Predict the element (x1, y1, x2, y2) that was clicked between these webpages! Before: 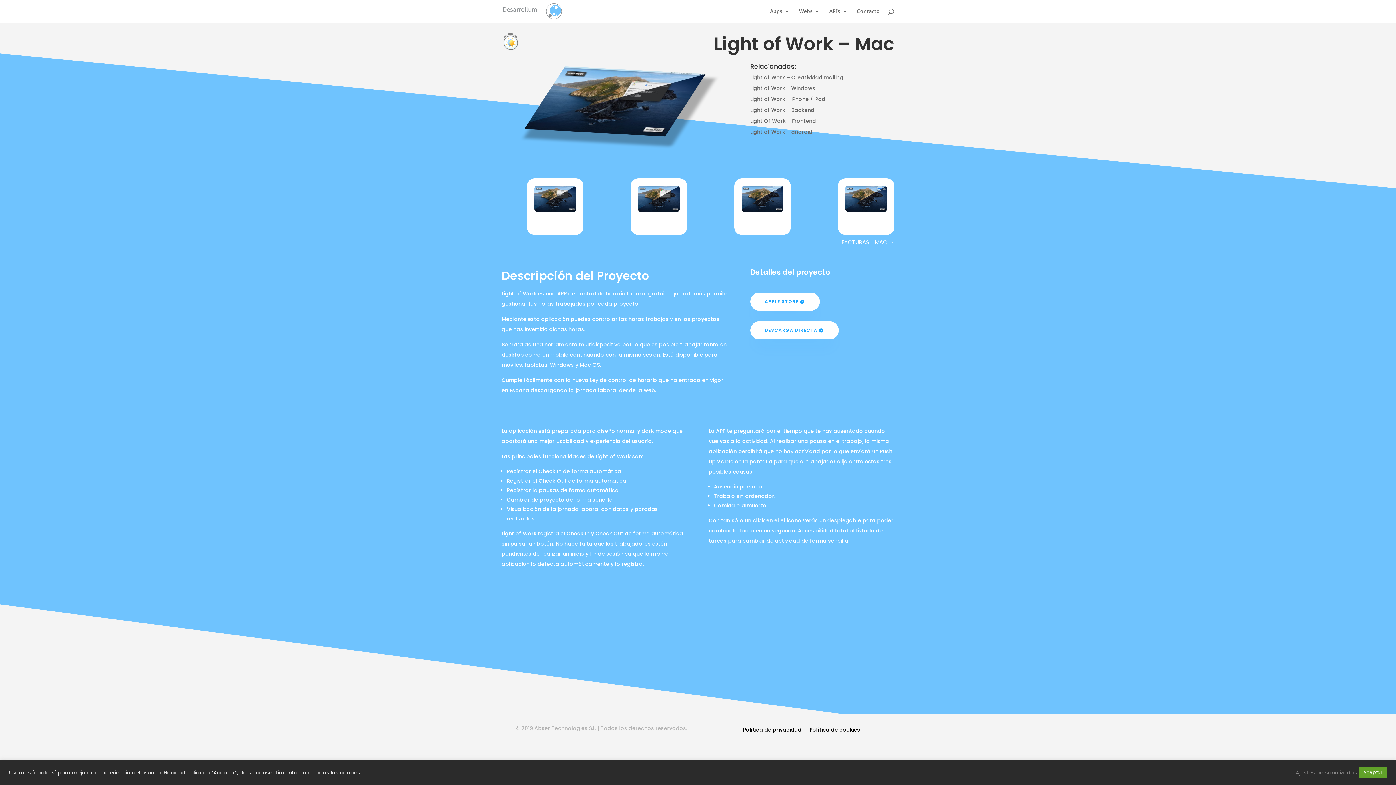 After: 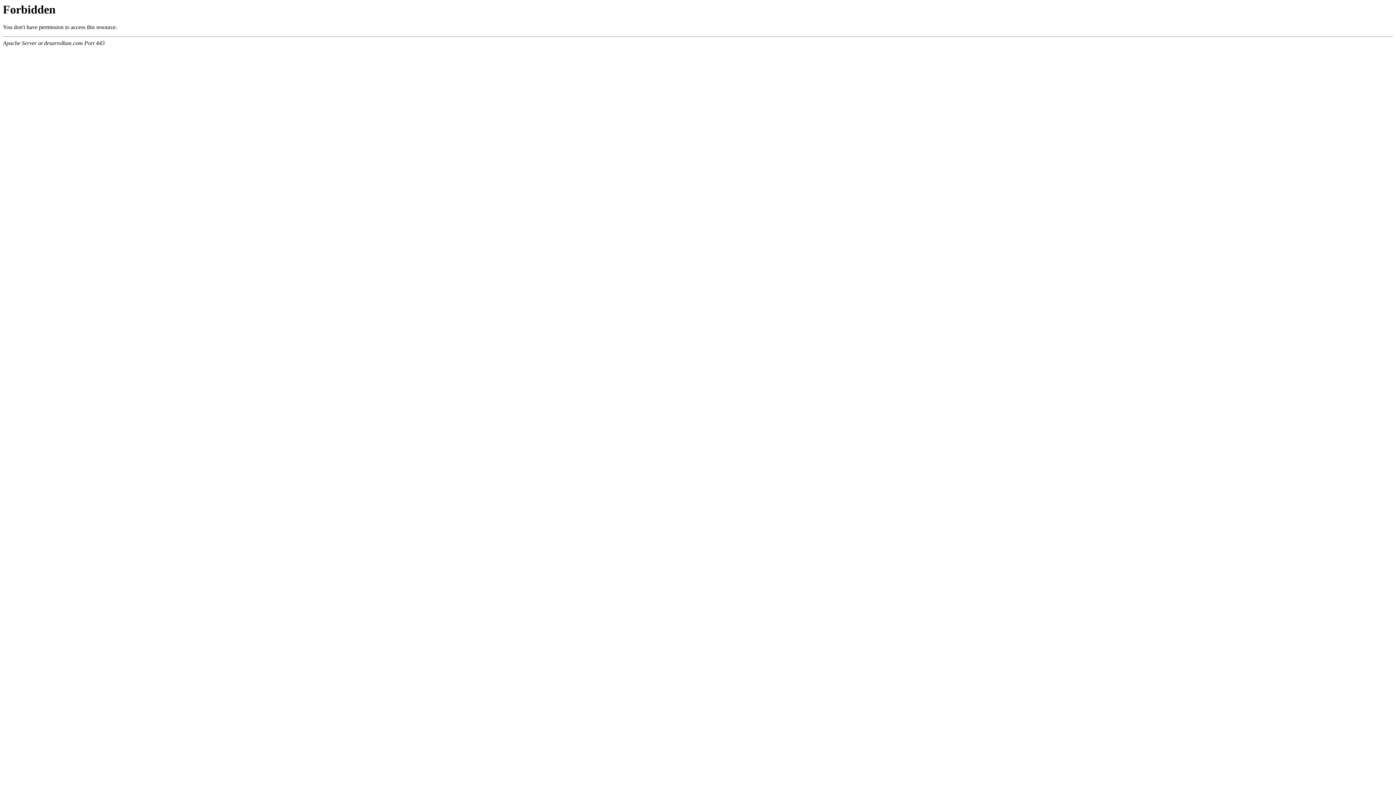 Action: label: APIs bbox: (829, 8, 847, 22)